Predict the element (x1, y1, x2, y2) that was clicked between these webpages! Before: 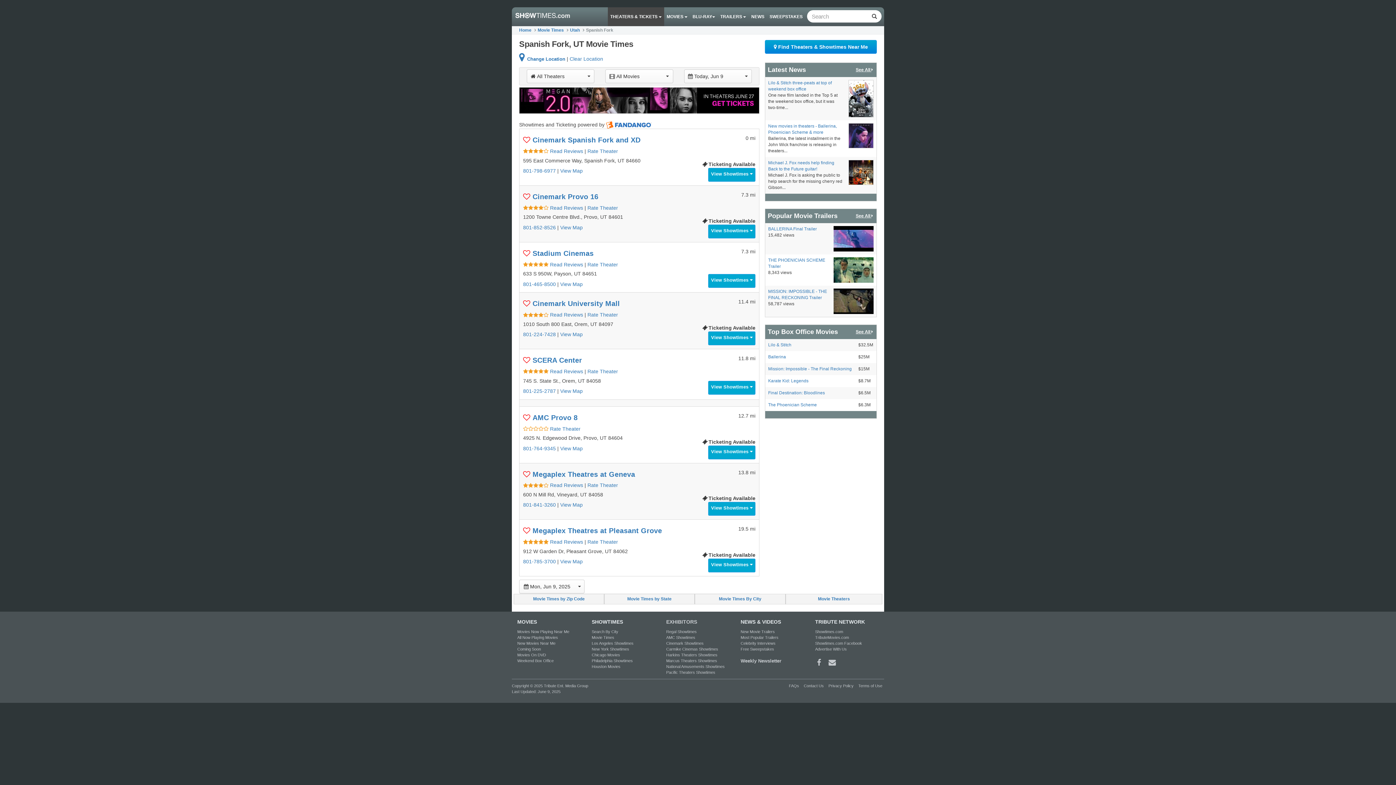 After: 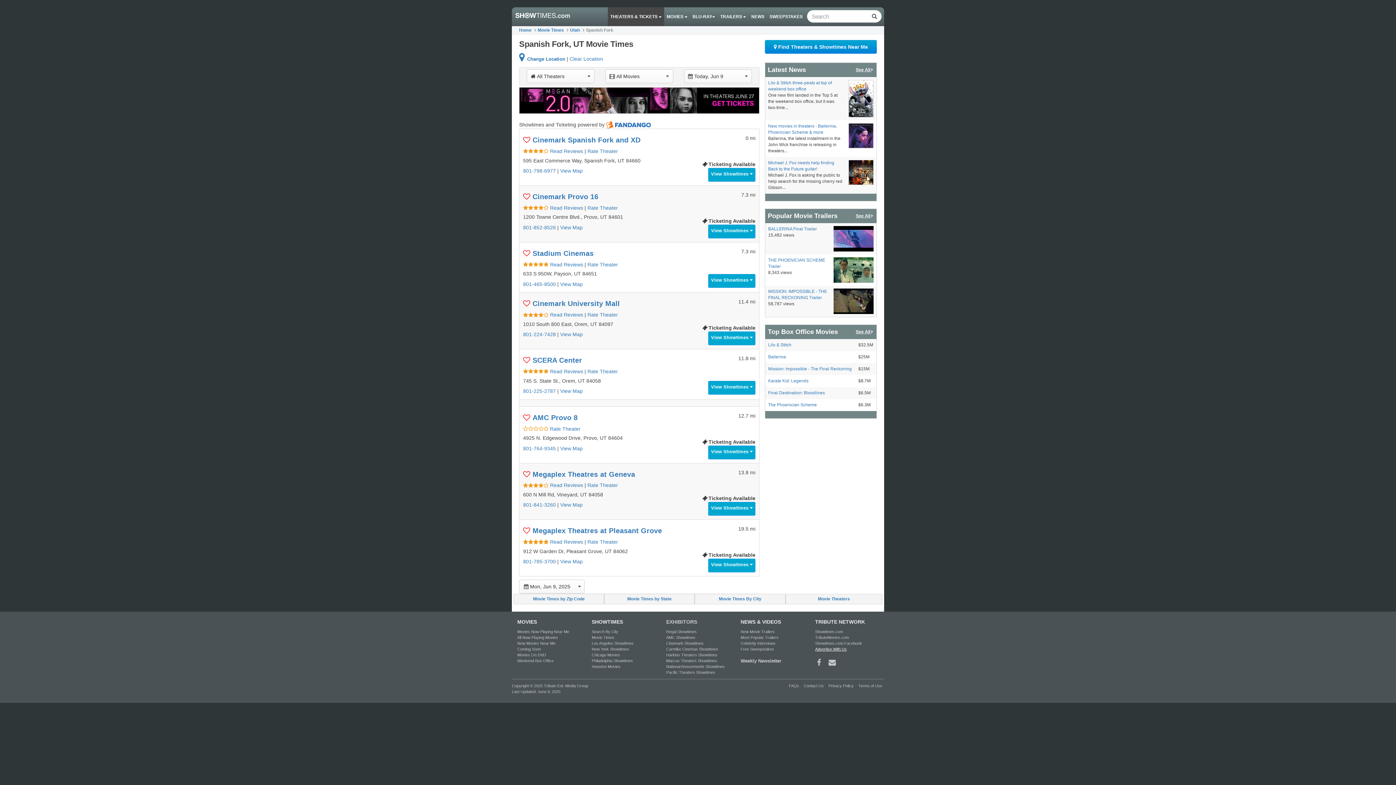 Action: label: Advertise With Us bbox: (815, 647, 846, 651)